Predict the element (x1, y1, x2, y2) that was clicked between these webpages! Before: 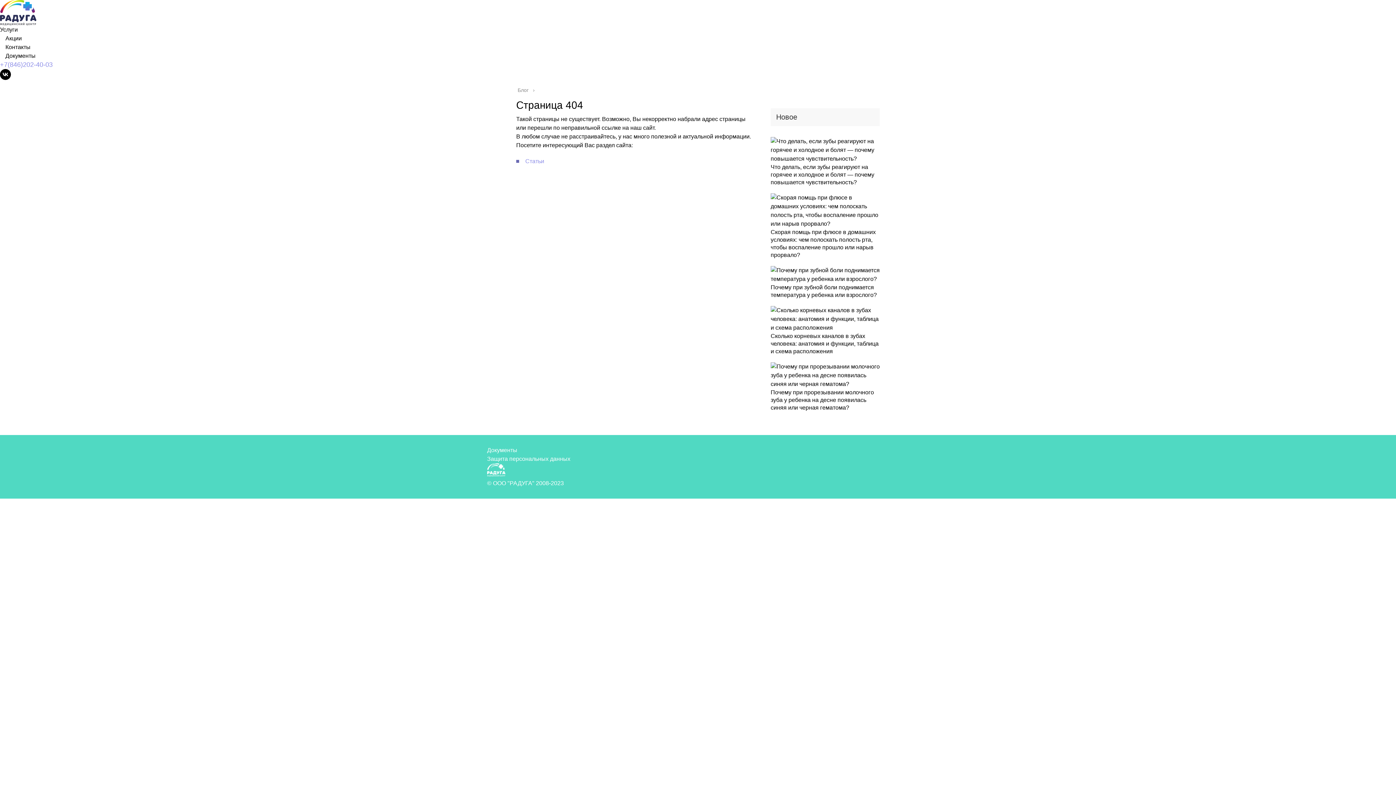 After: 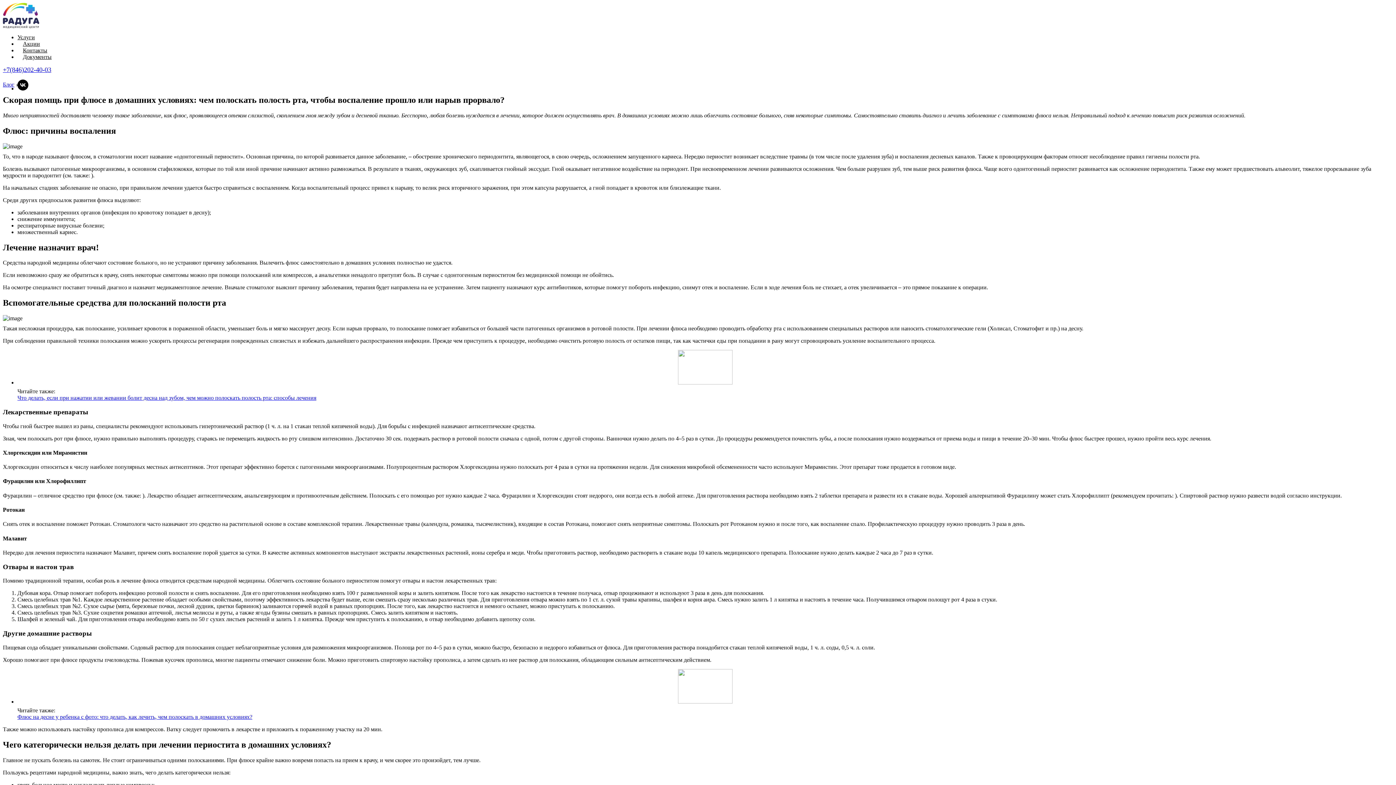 Action: label: Скорая помщь при флюсе в домашних условиях: чем полоскать полость рта, чтобы воспаление прошло или нарыв прорвало? bbox: (770, 229, 876, 258)